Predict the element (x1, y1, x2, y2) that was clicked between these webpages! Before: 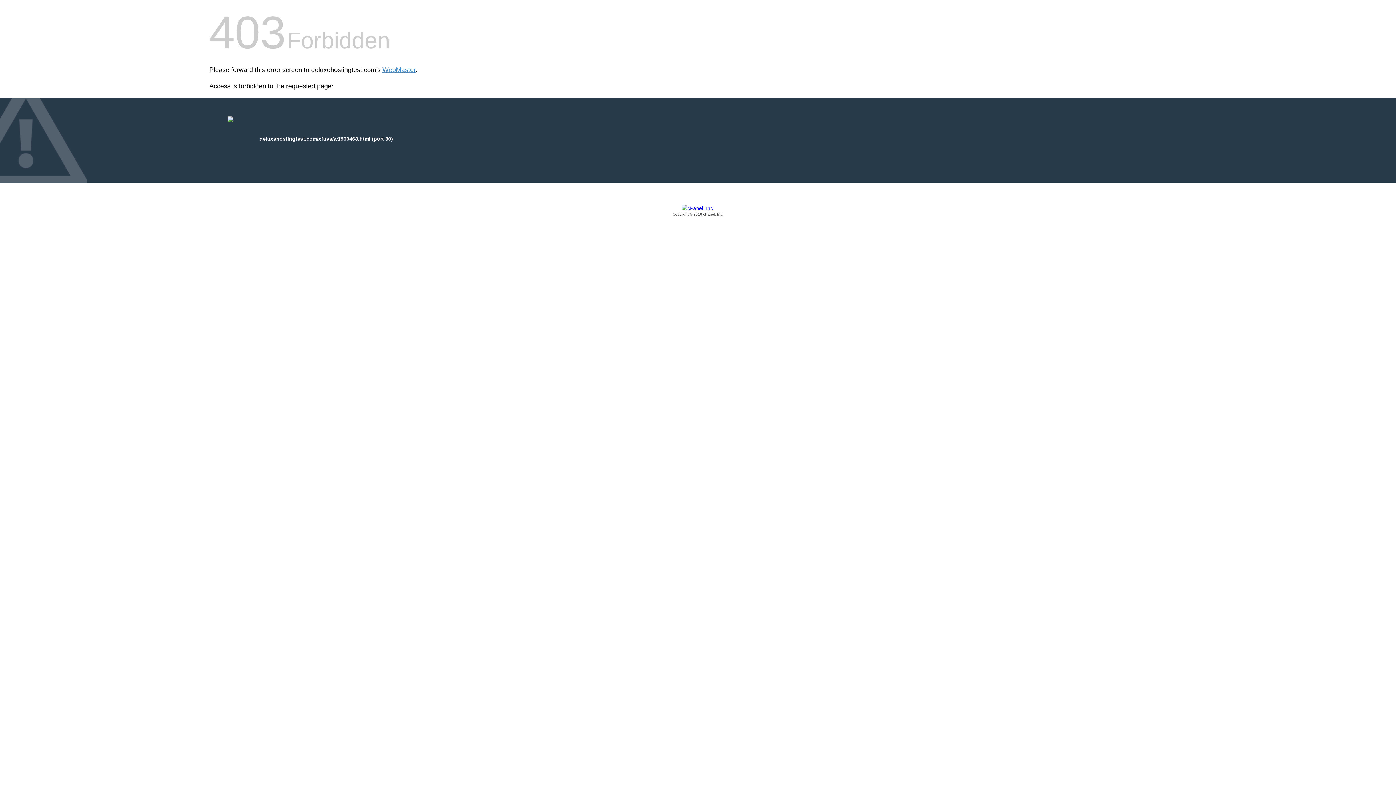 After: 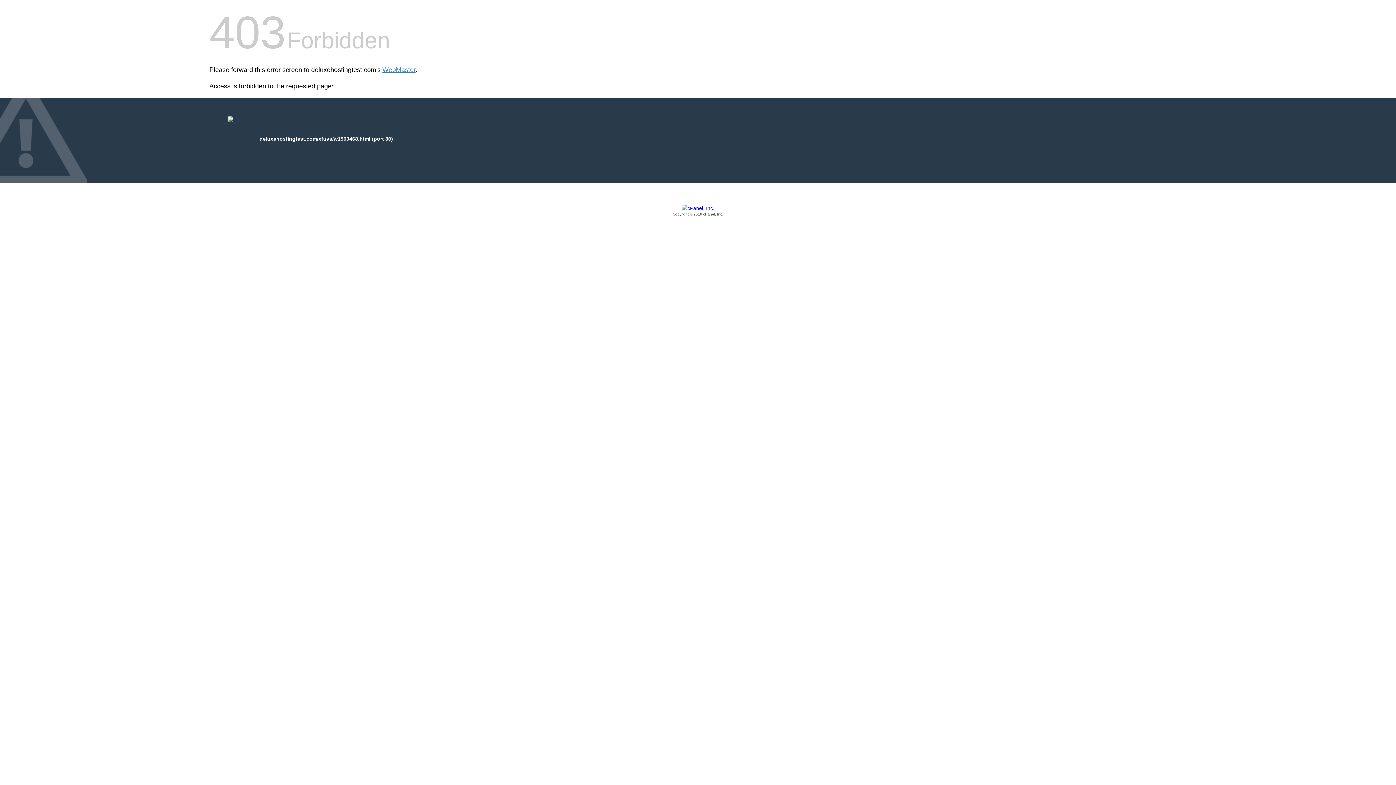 Action: label: Copyright © 2016 cPanel, Inc. bbox: (209, 205, 1186, 217)